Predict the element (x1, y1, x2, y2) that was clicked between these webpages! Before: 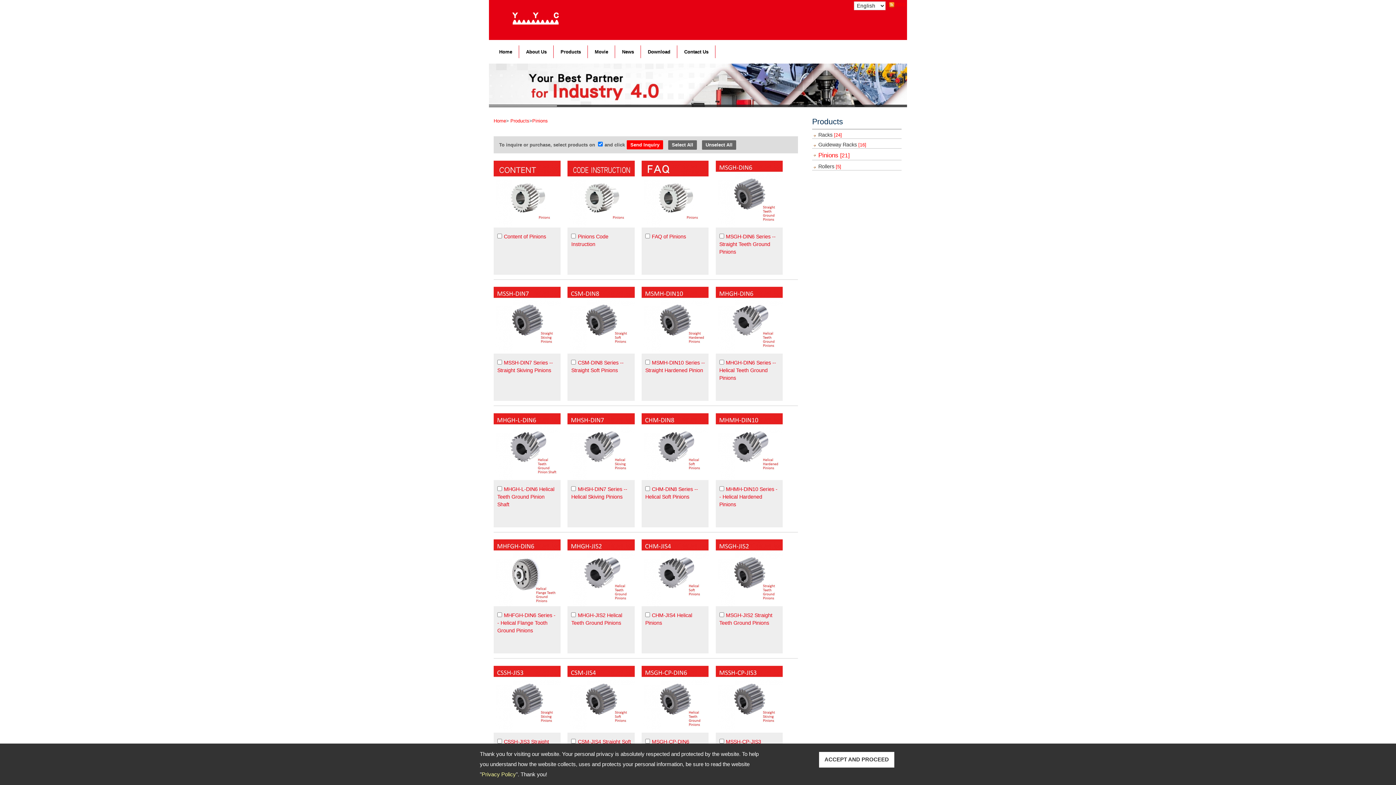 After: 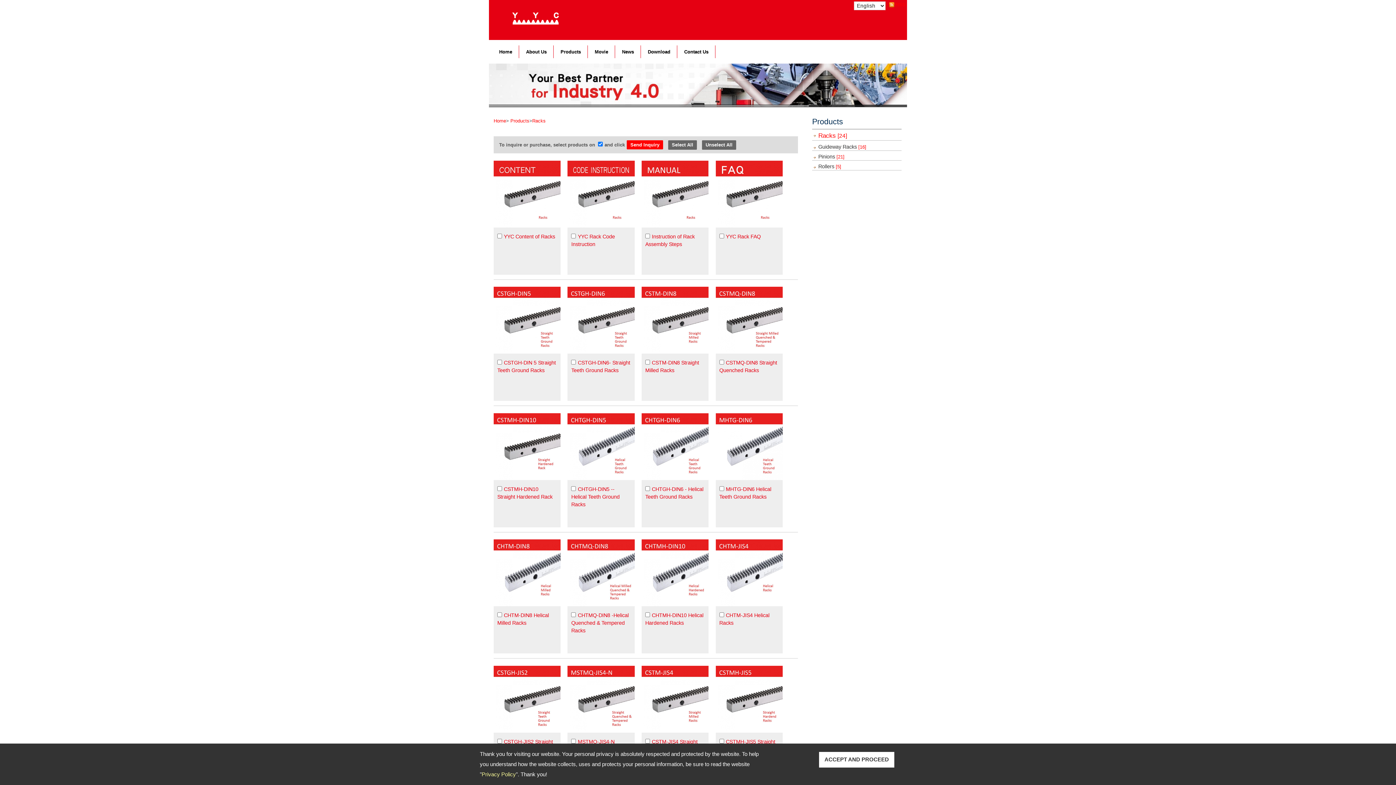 Action: bbox: (818, 132, 842, 137) label: Racks [24]